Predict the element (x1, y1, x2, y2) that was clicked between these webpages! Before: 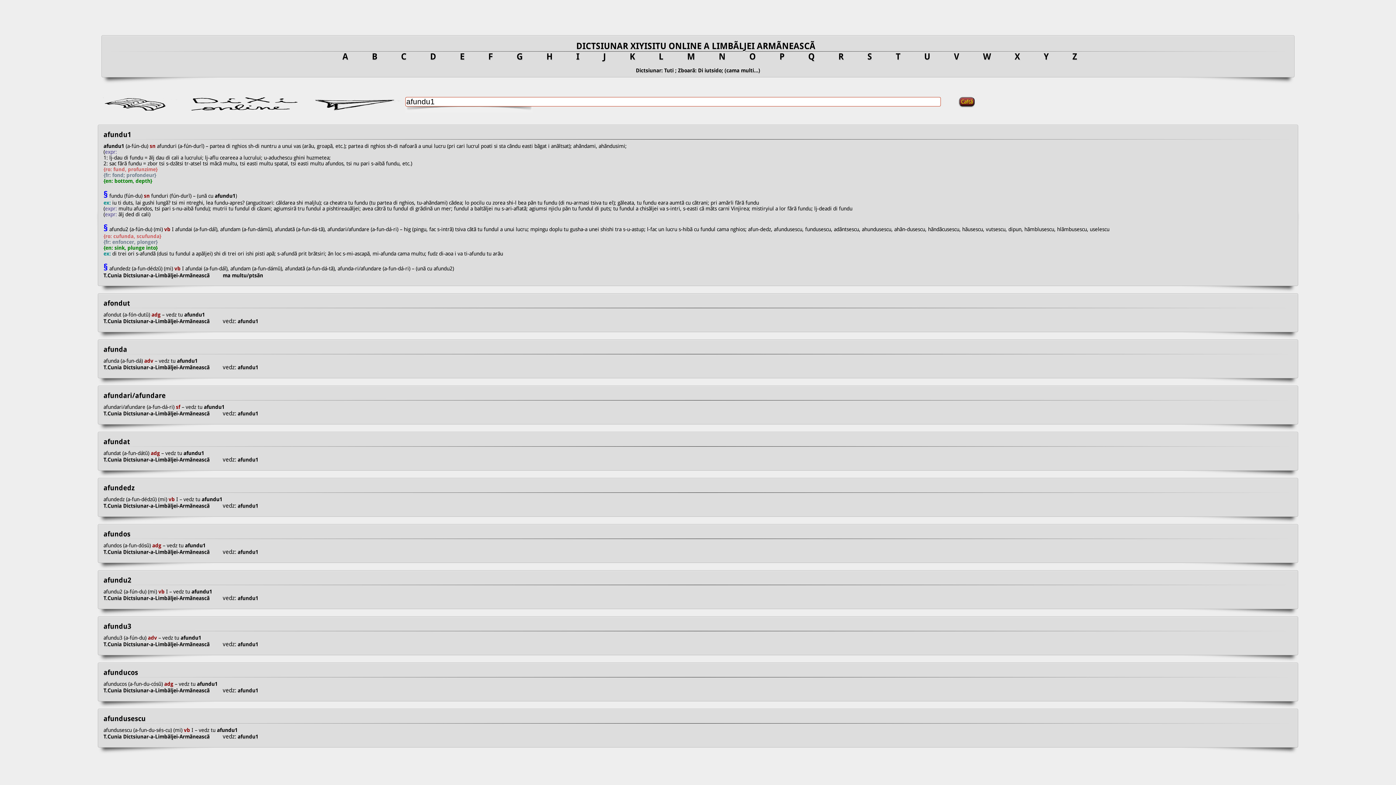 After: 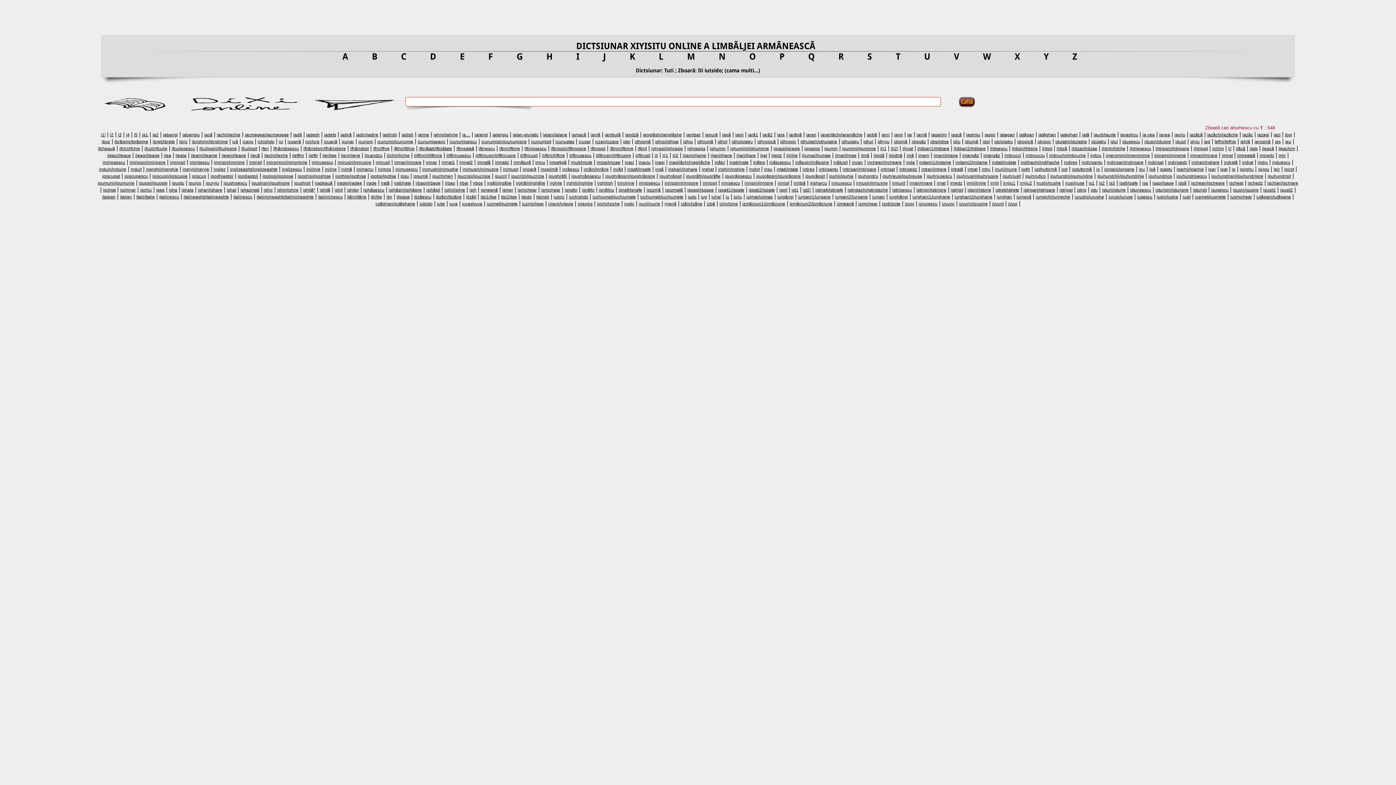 Action: bbox: (552, 51, 579, 61) label: I